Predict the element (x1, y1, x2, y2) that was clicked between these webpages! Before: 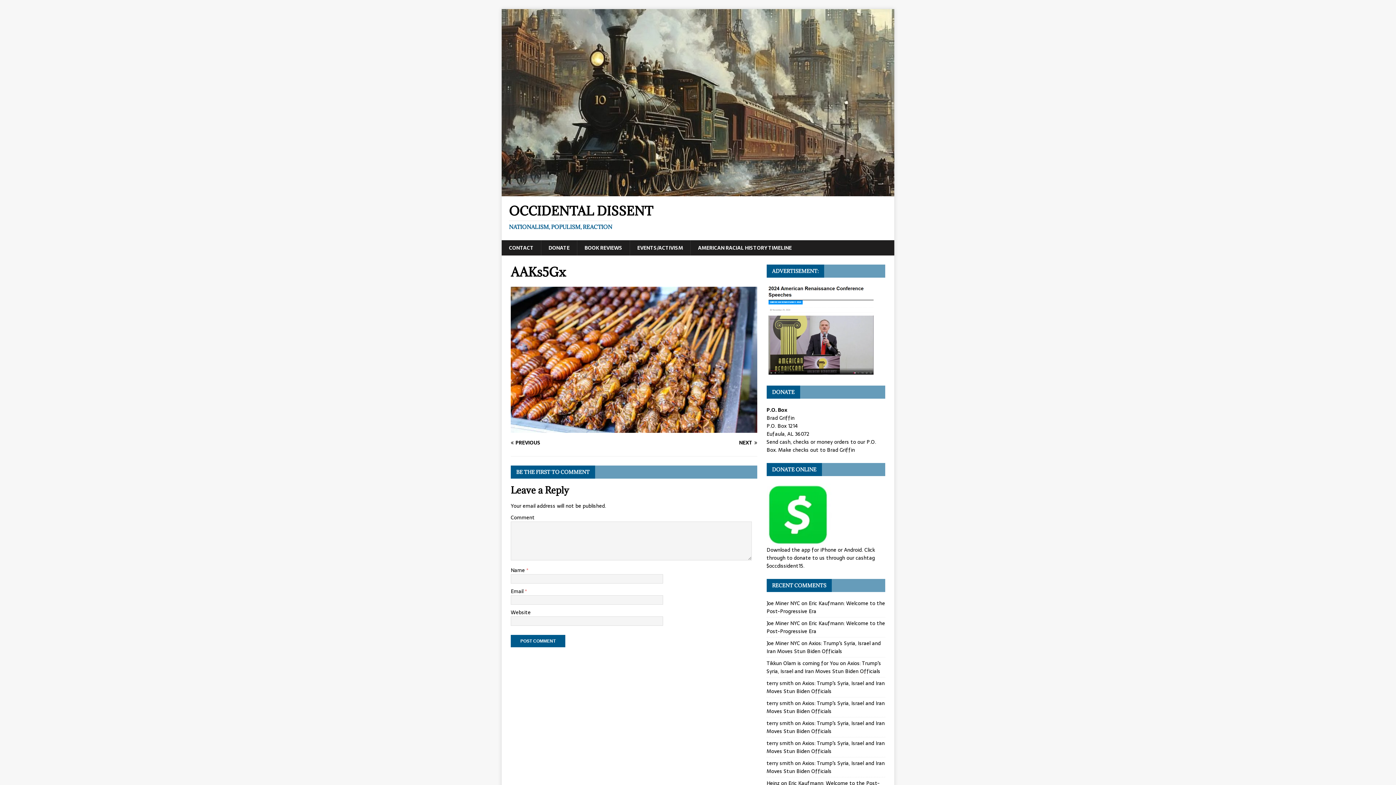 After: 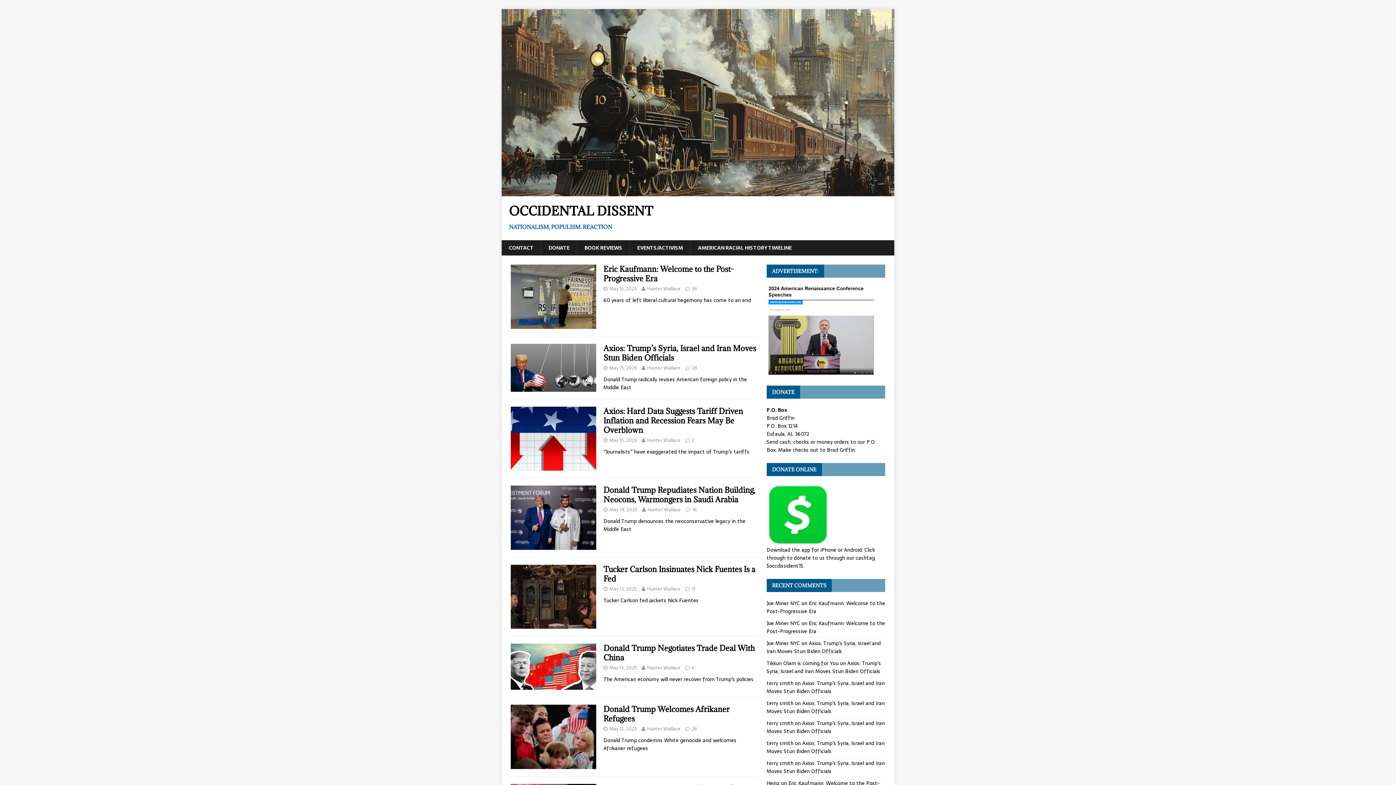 Action: bbox: (766, 679, 793, 687) label: terry smith